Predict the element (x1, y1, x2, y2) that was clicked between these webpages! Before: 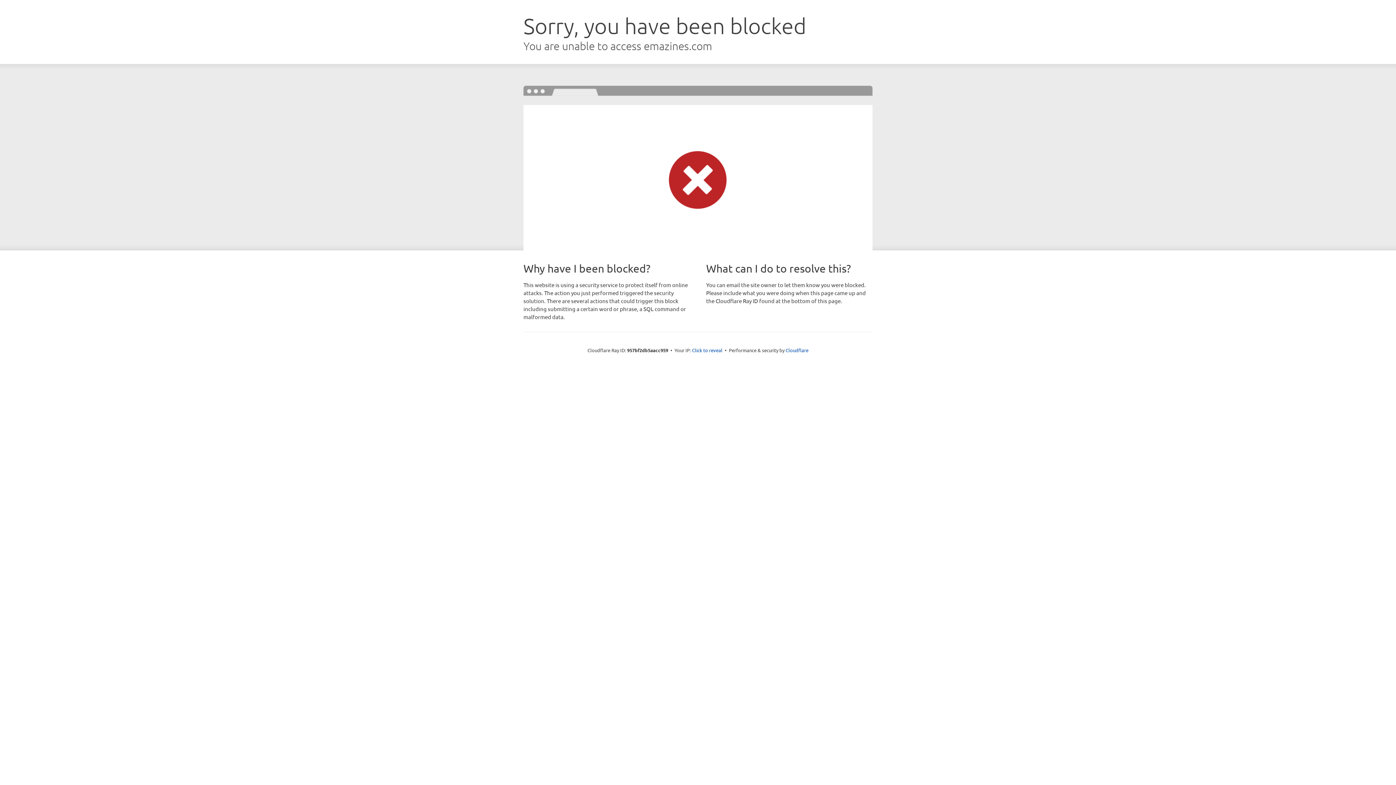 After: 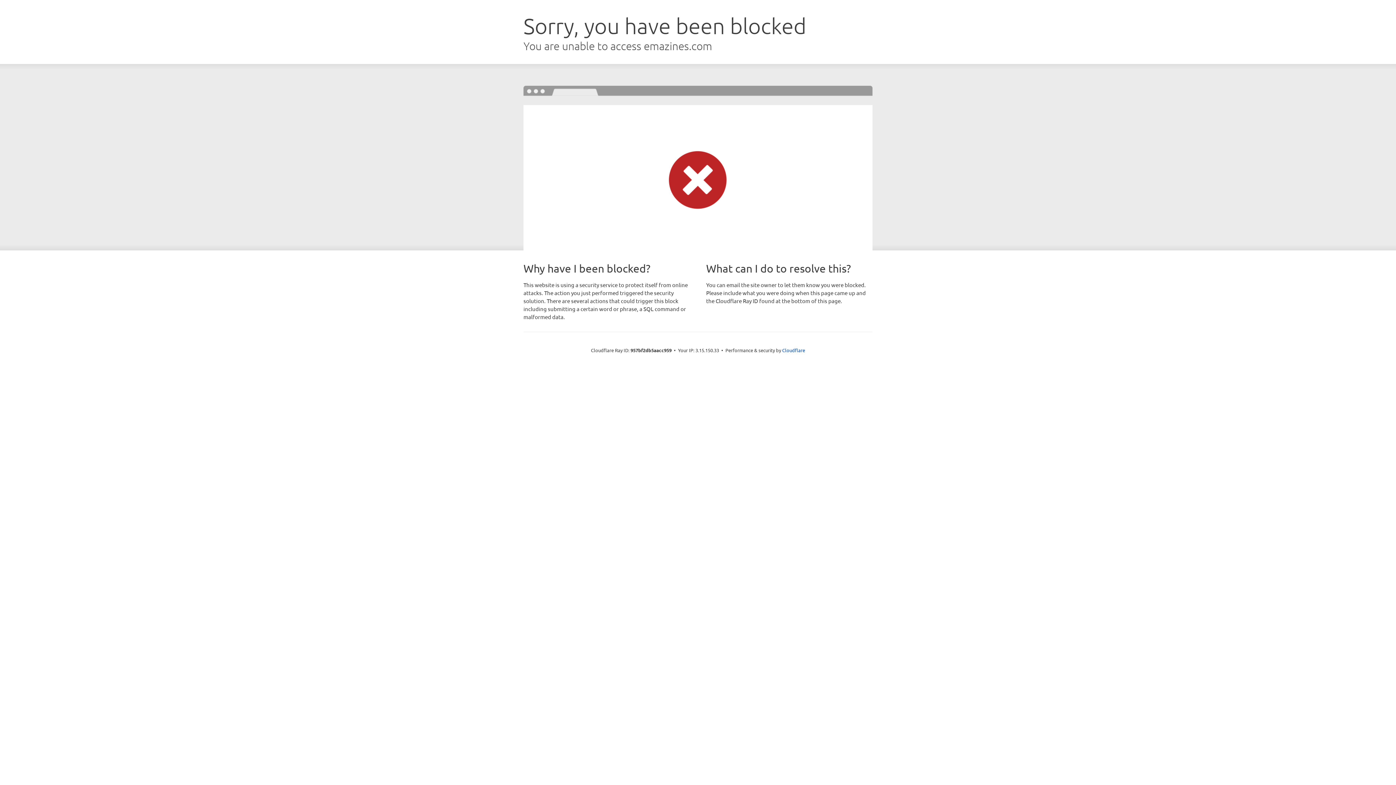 Action: bbox: (692, 346, 722, 353) label: Click to reveal